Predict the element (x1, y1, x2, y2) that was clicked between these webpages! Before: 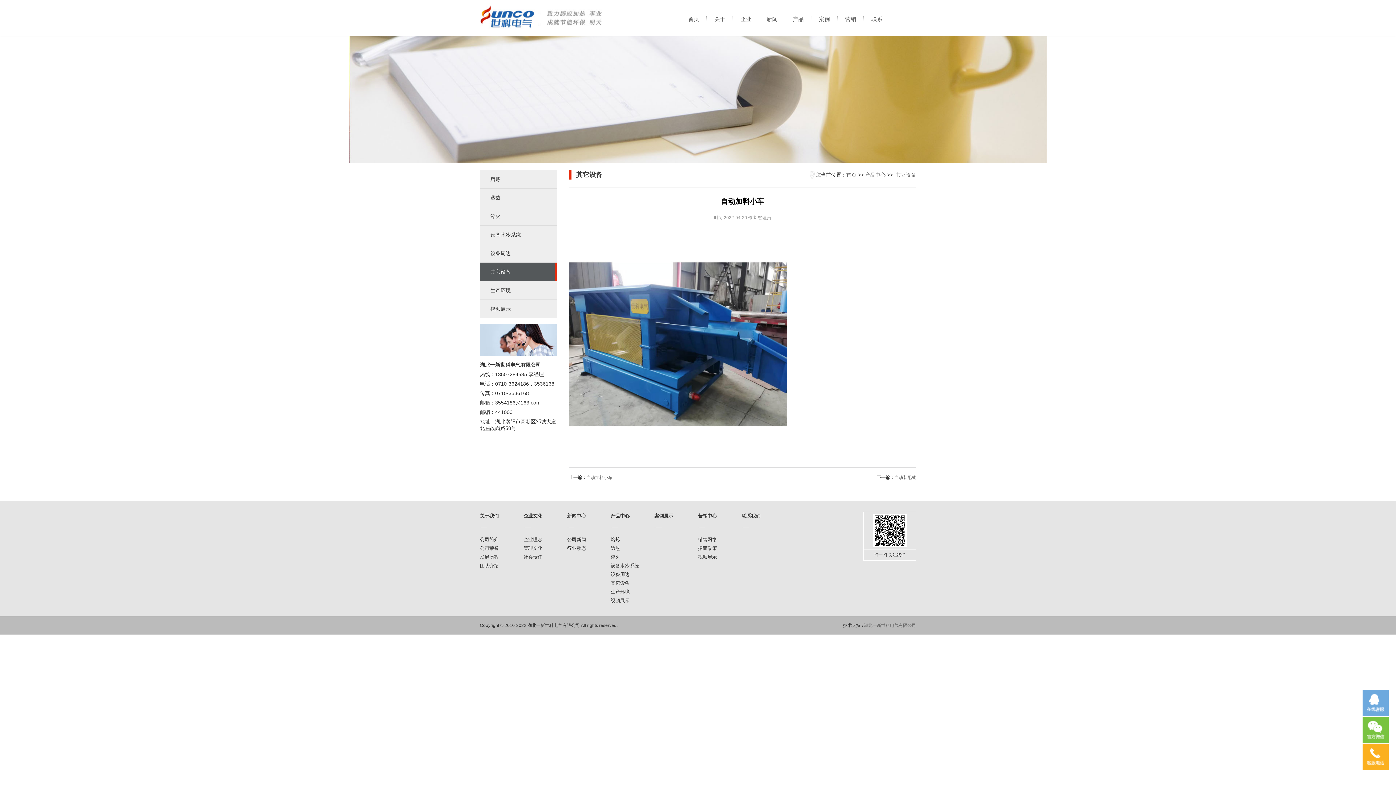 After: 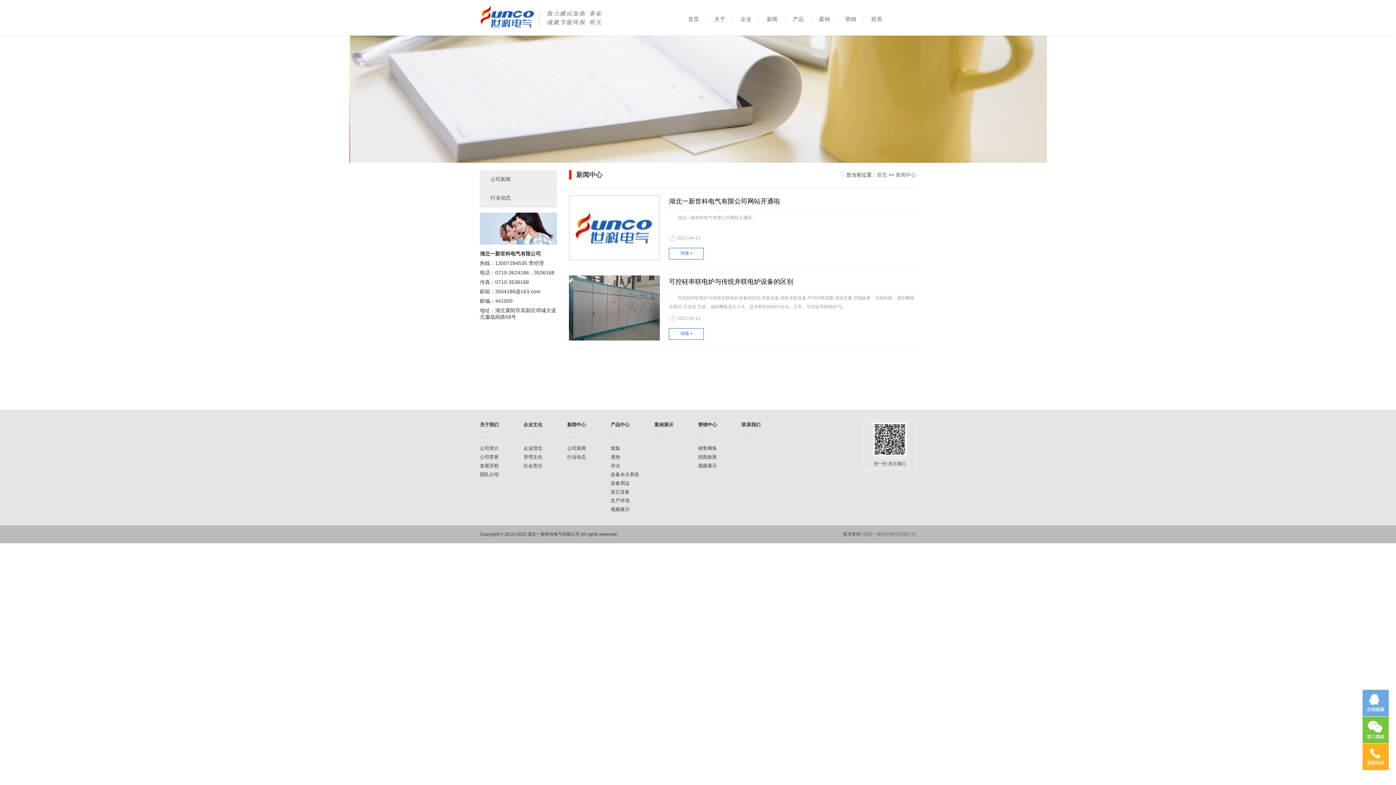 Action: label: 新闻 bbox: (759, 13, 785, 24)